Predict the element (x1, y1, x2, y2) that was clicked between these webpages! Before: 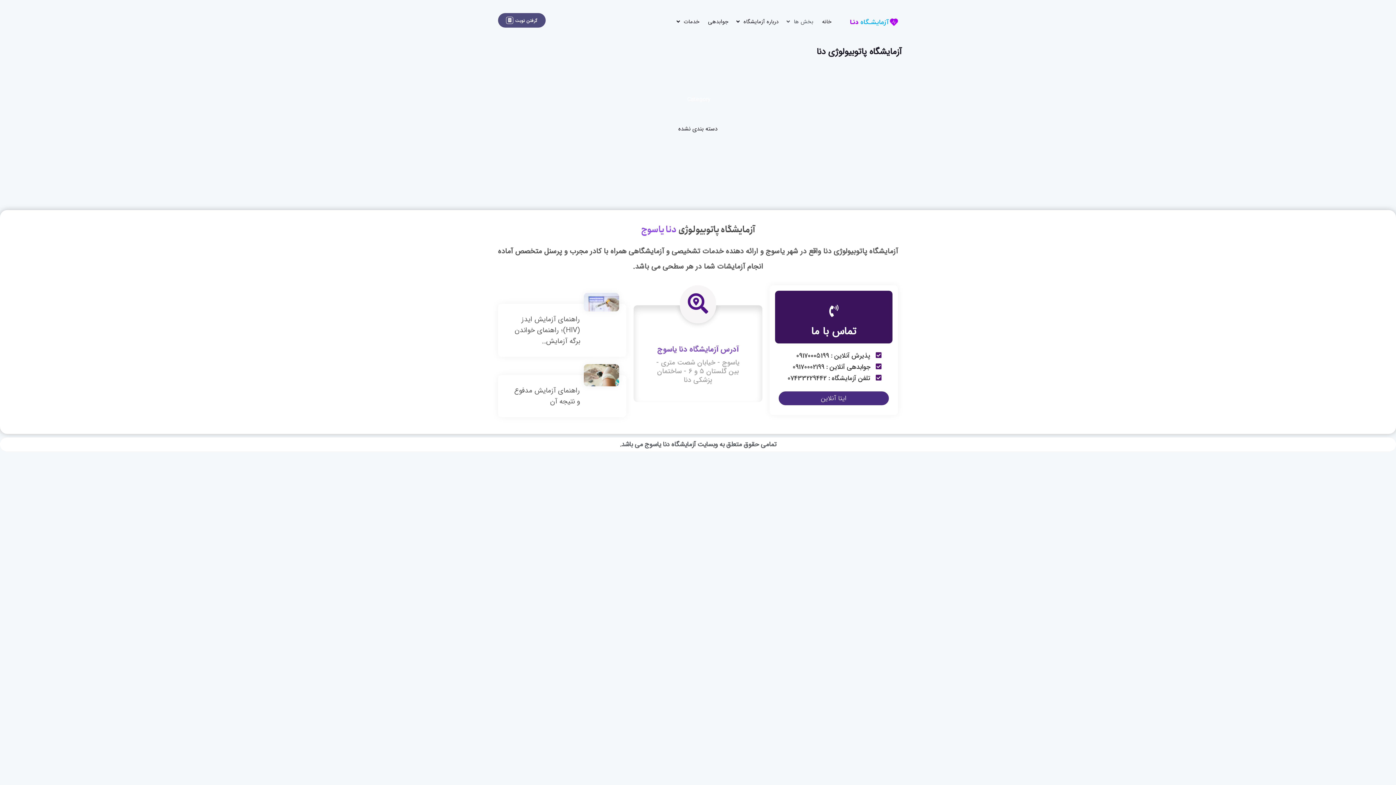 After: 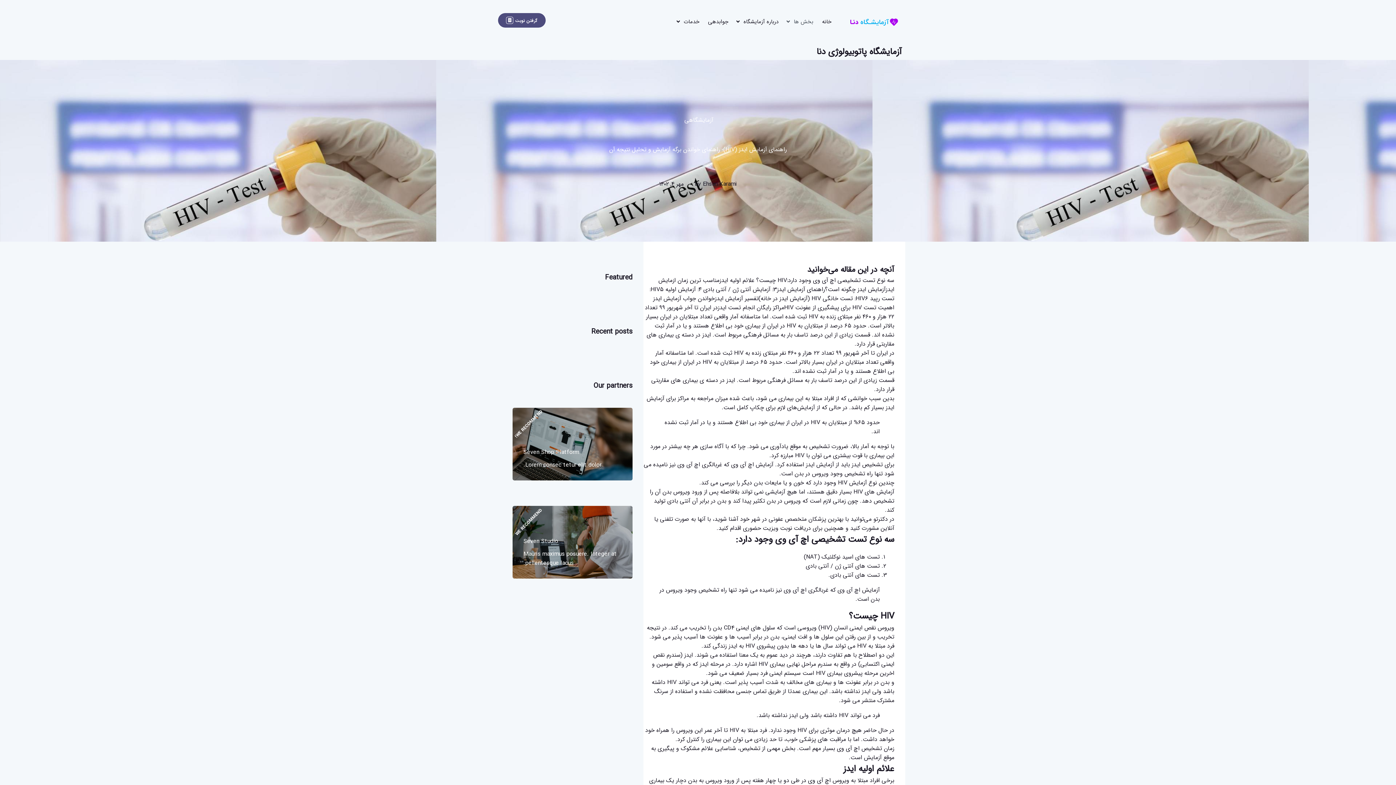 Action: bbox: (501, 304, 580, 357) label: راهنمای آزمایش ایدز (HIV)؛ راهنمای خواندن برگه آزمایش...